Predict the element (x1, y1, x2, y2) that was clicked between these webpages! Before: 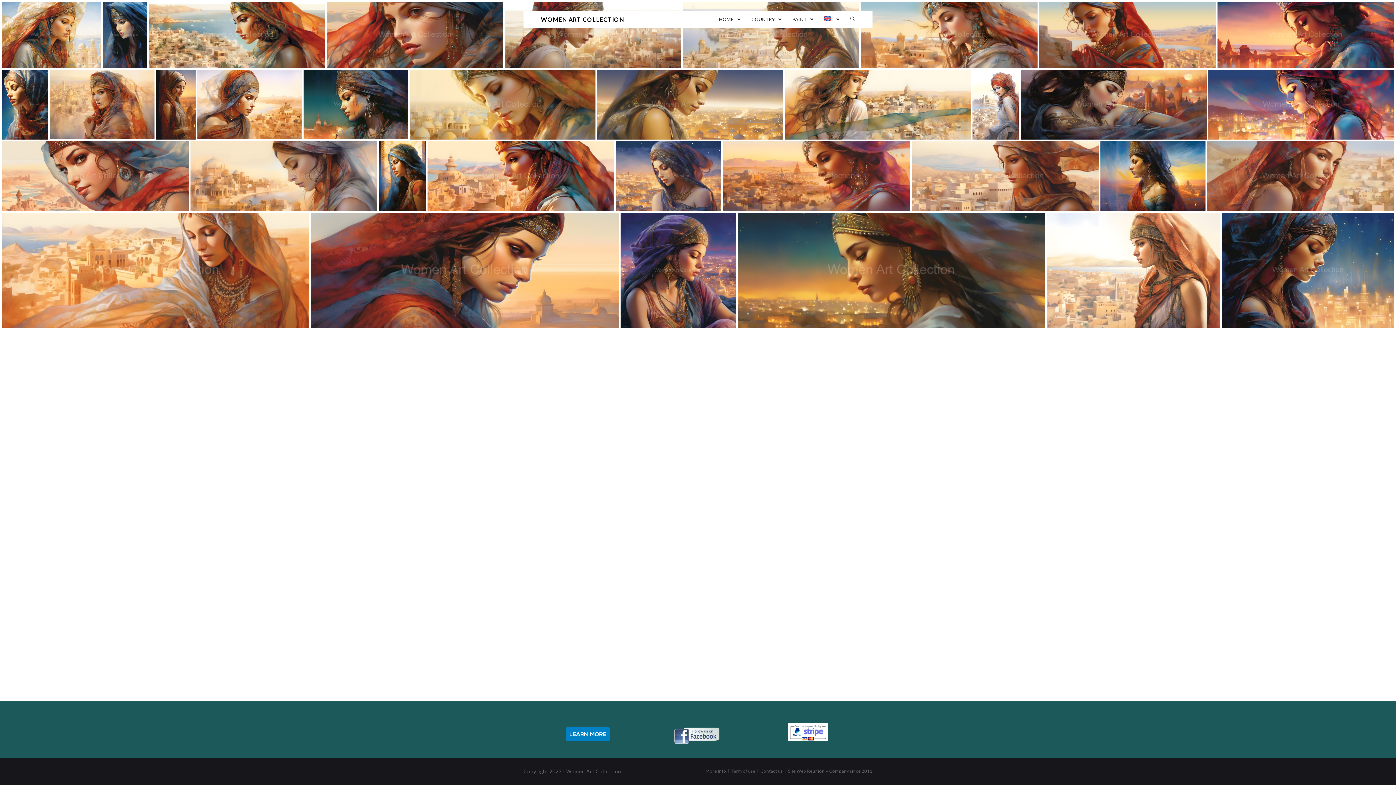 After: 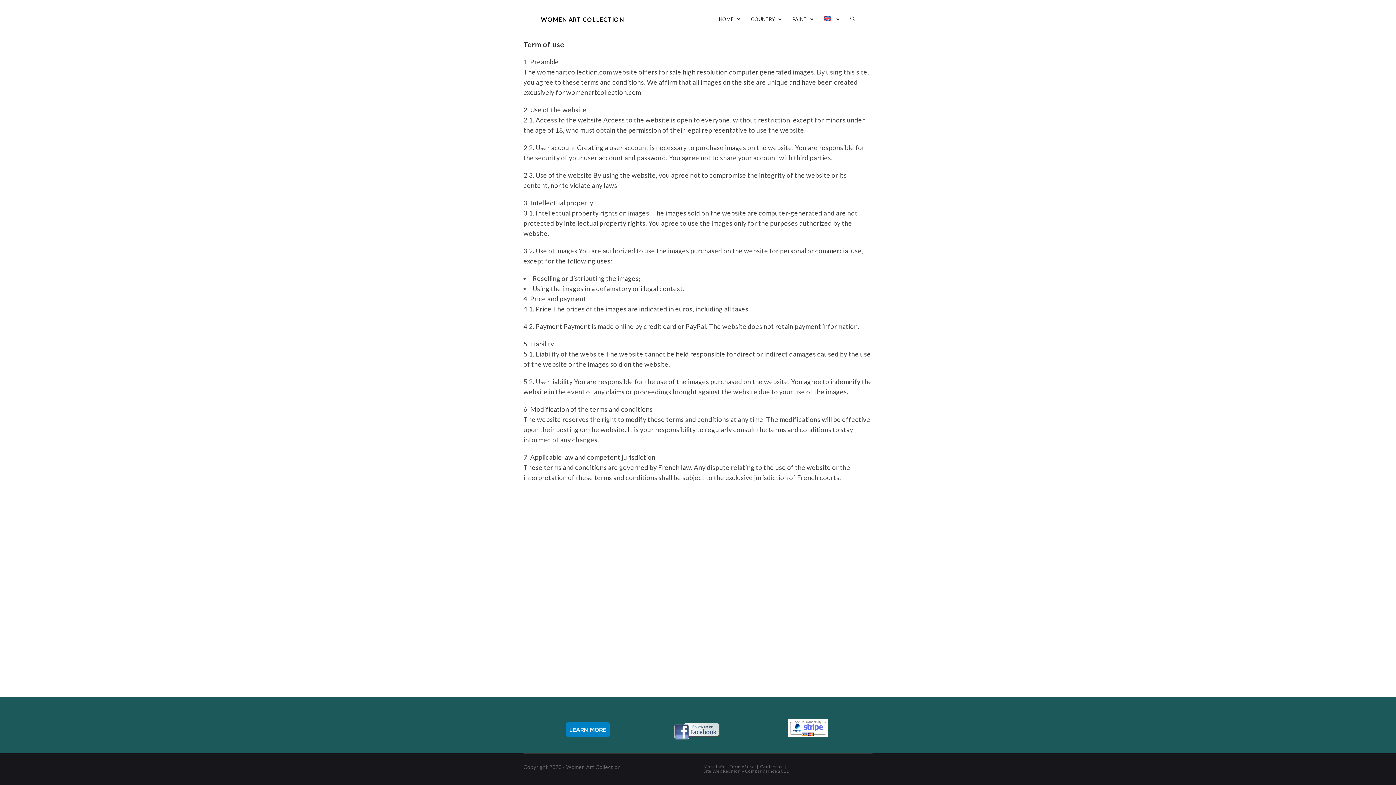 Action: bbox: (731, 768, 755, 774) label: Term of use